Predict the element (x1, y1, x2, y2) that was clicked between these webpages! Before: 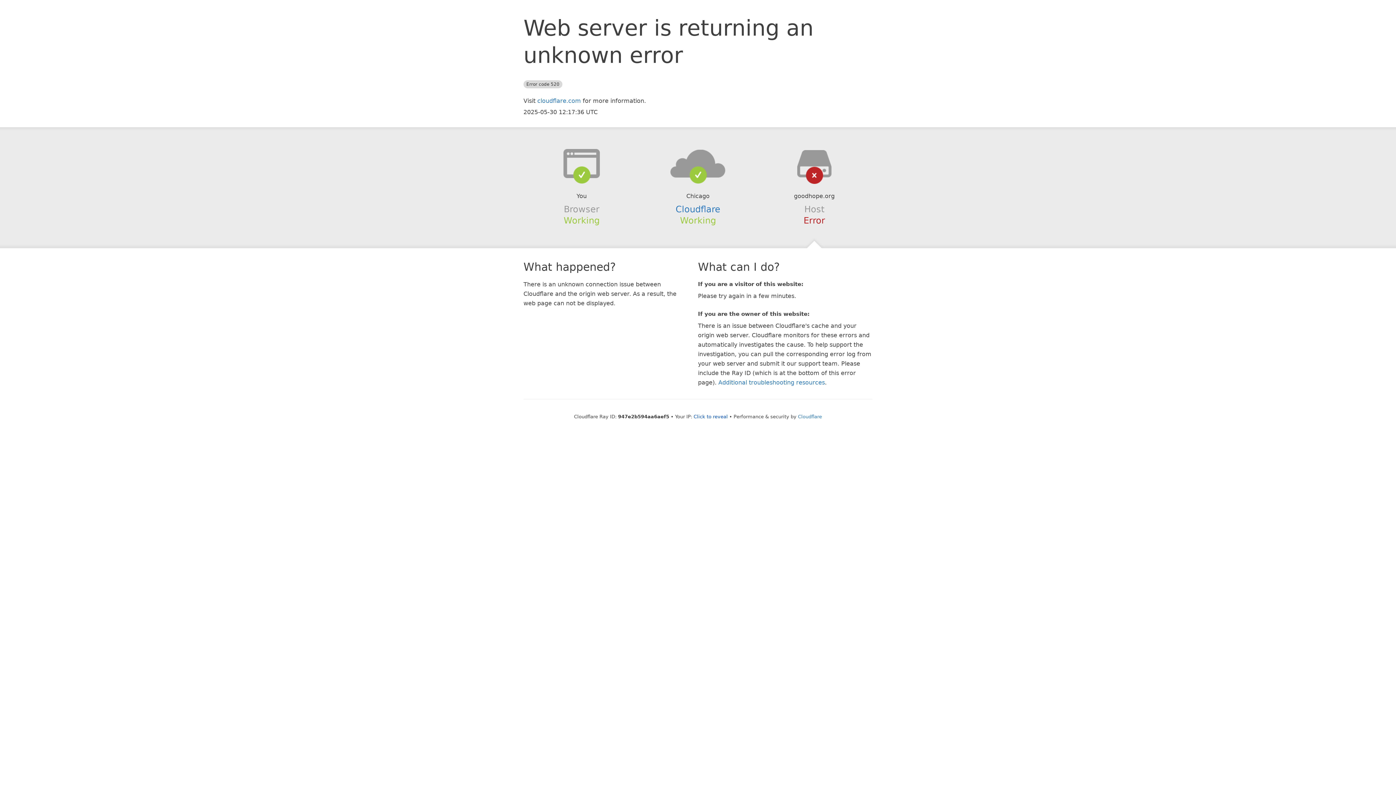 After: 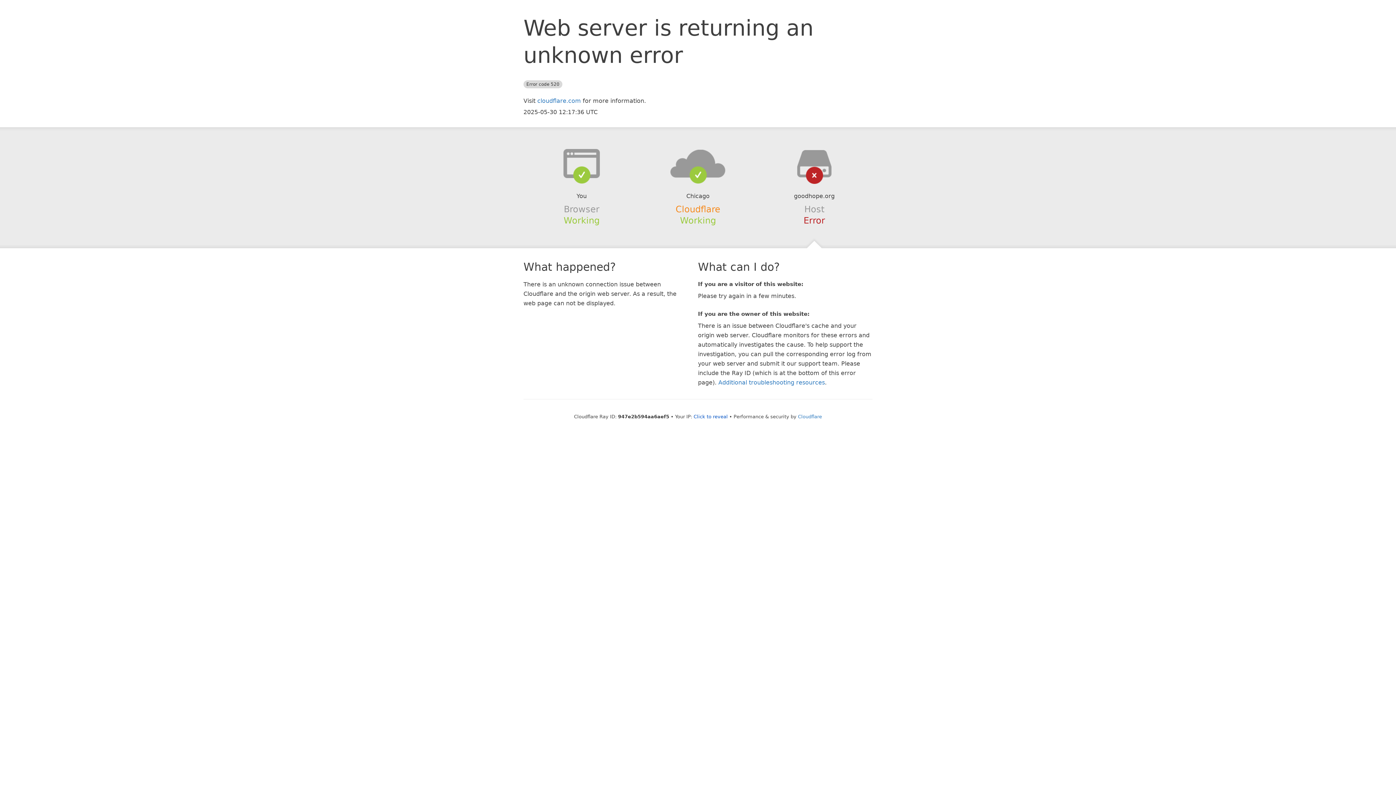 Action: label: Cloudflare bbox: (675, 204, 720, 214)